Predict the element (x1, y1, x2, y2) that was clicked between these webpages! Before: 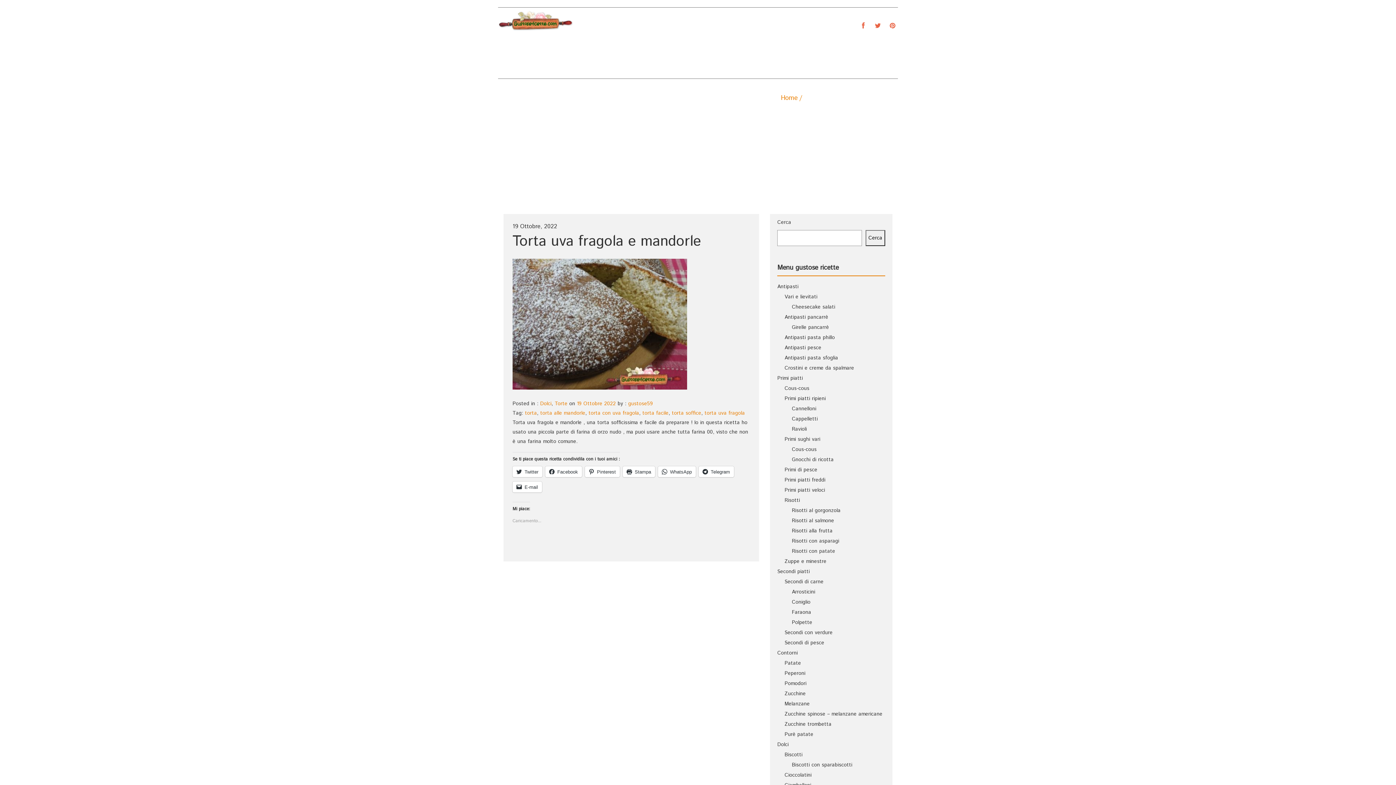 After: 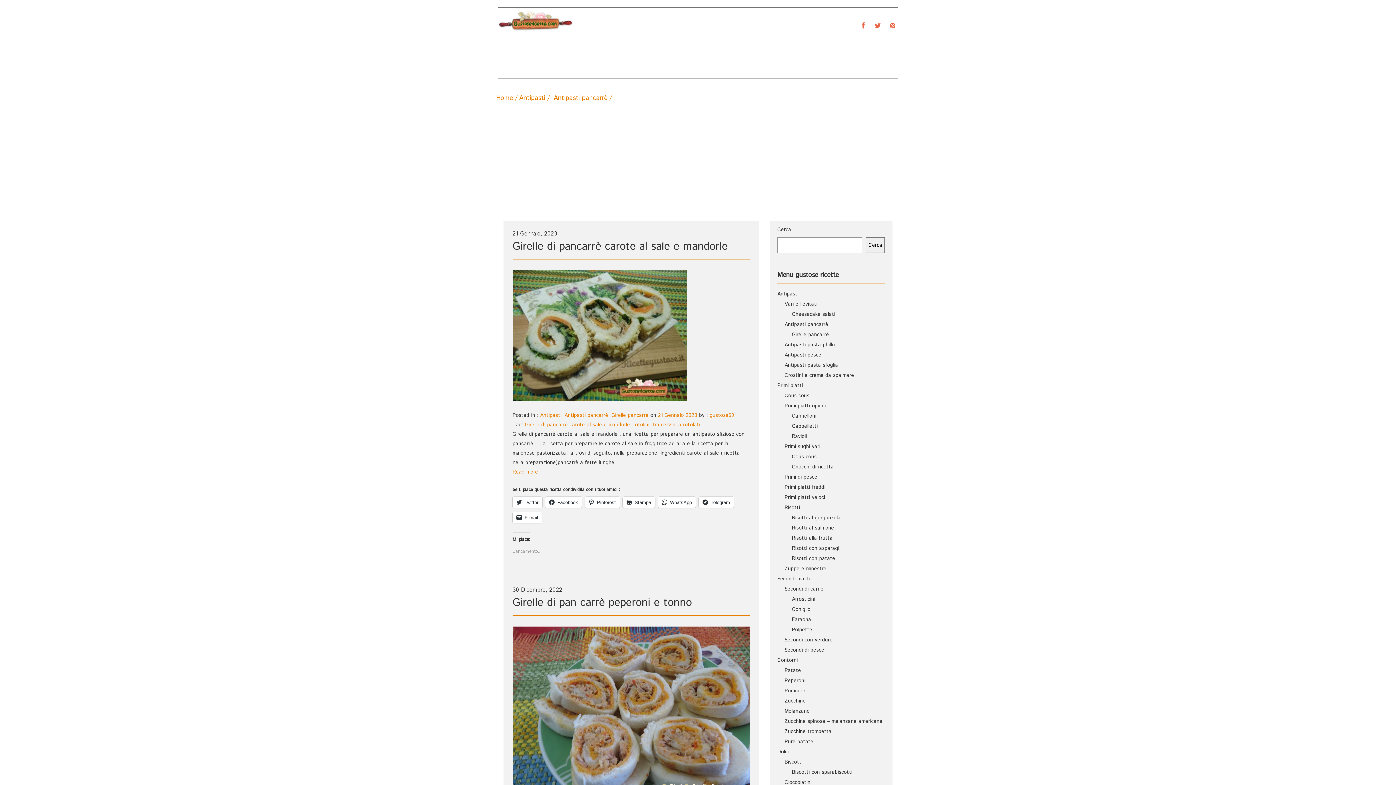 Action: bbox: (792, 321, 829, 334) label: Girelle pancarrè